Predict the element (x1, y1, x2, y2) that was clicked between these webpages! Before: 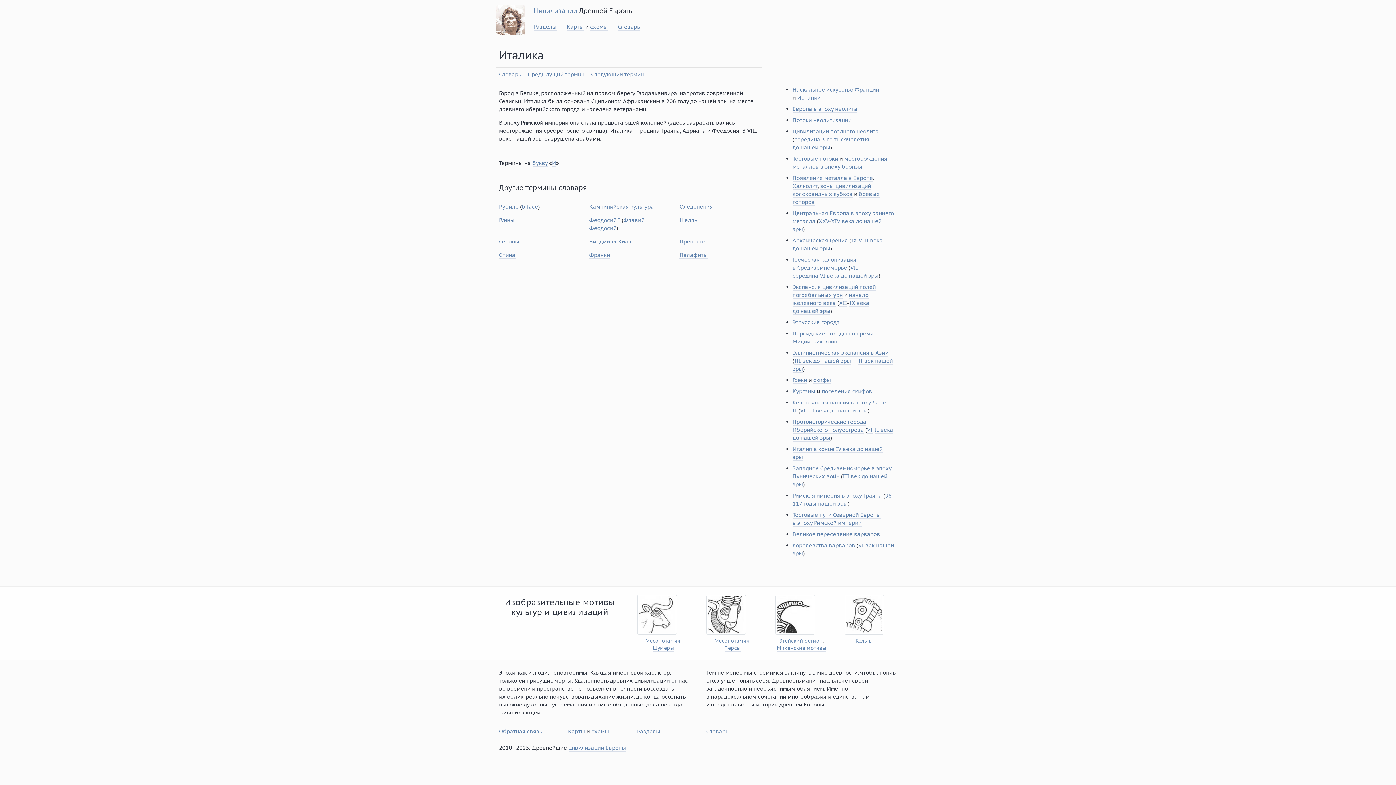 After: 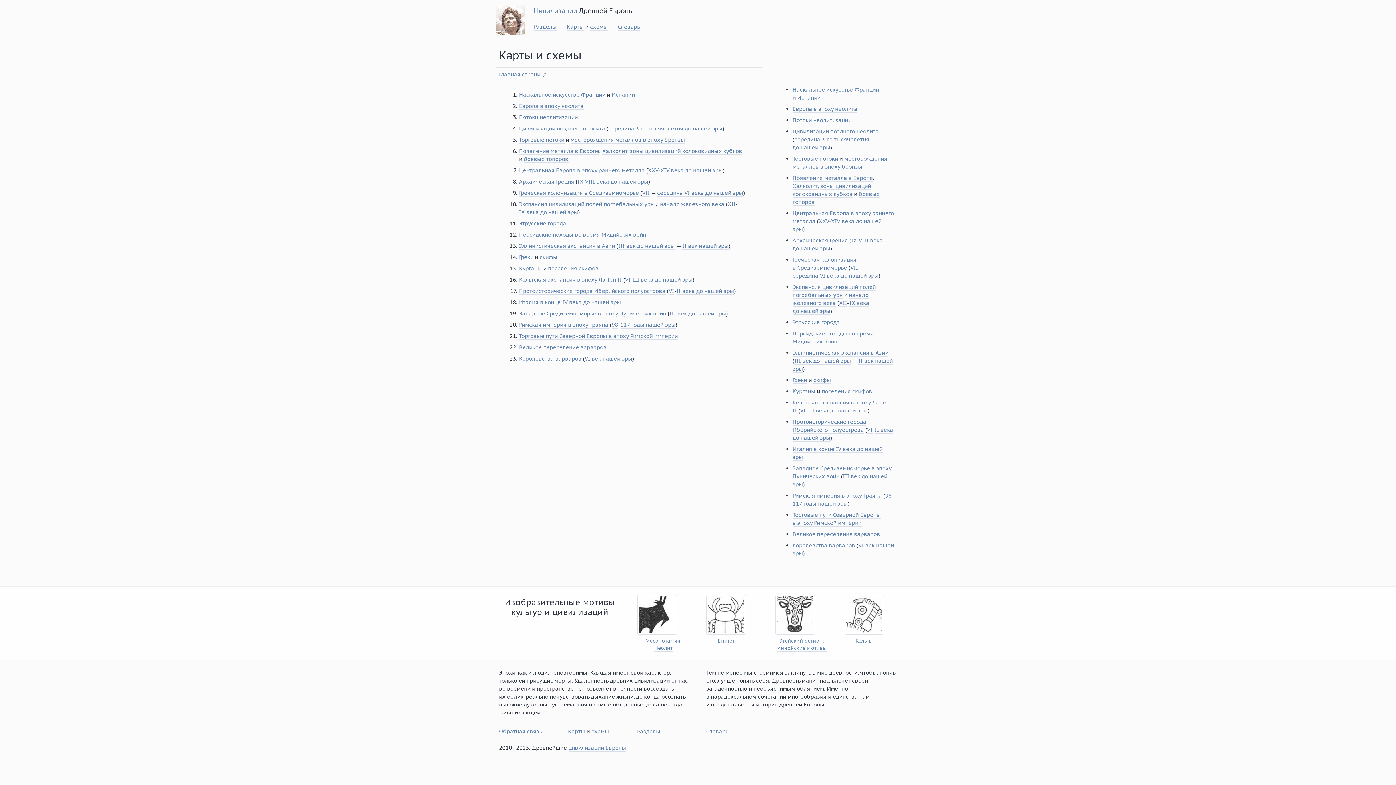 Action: label: Карты bbox: (568, 728, 585, 735)